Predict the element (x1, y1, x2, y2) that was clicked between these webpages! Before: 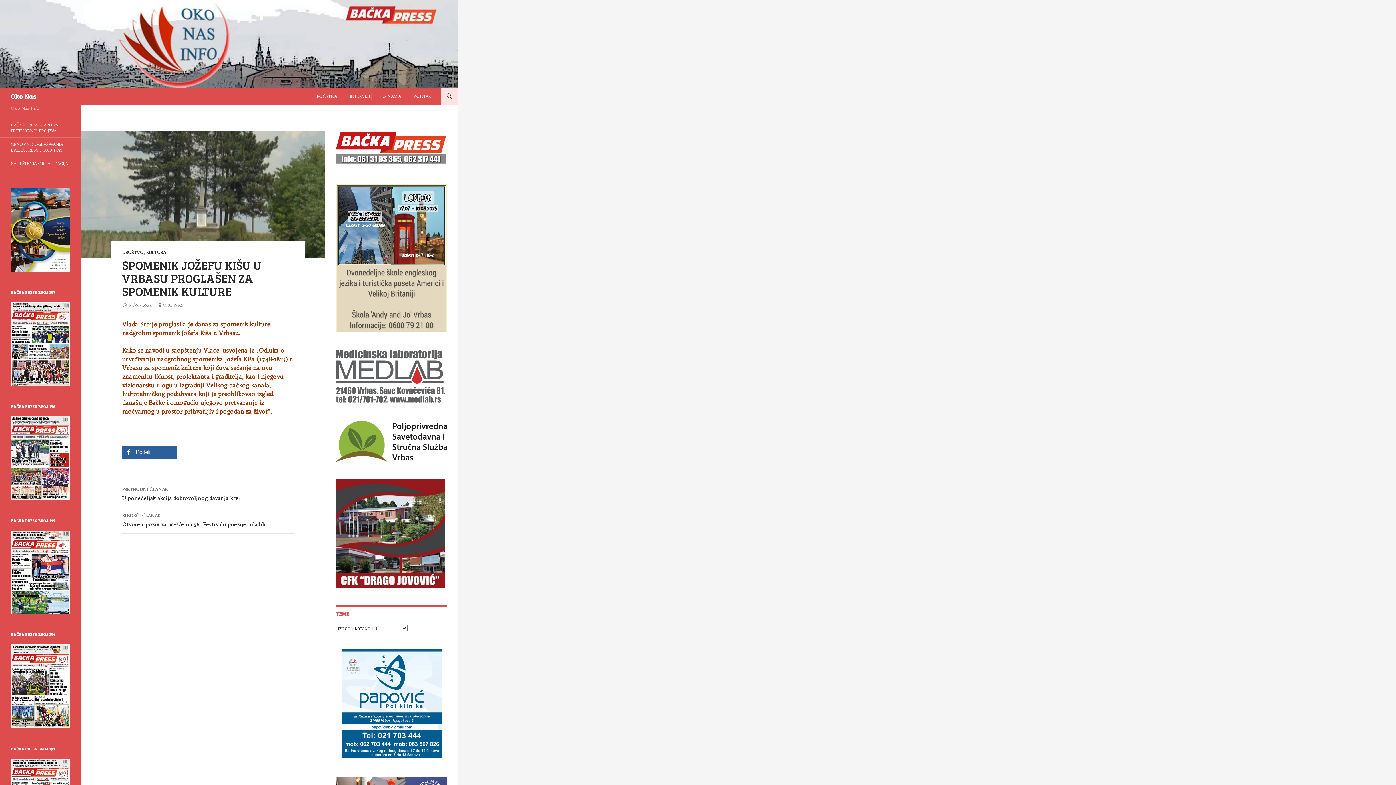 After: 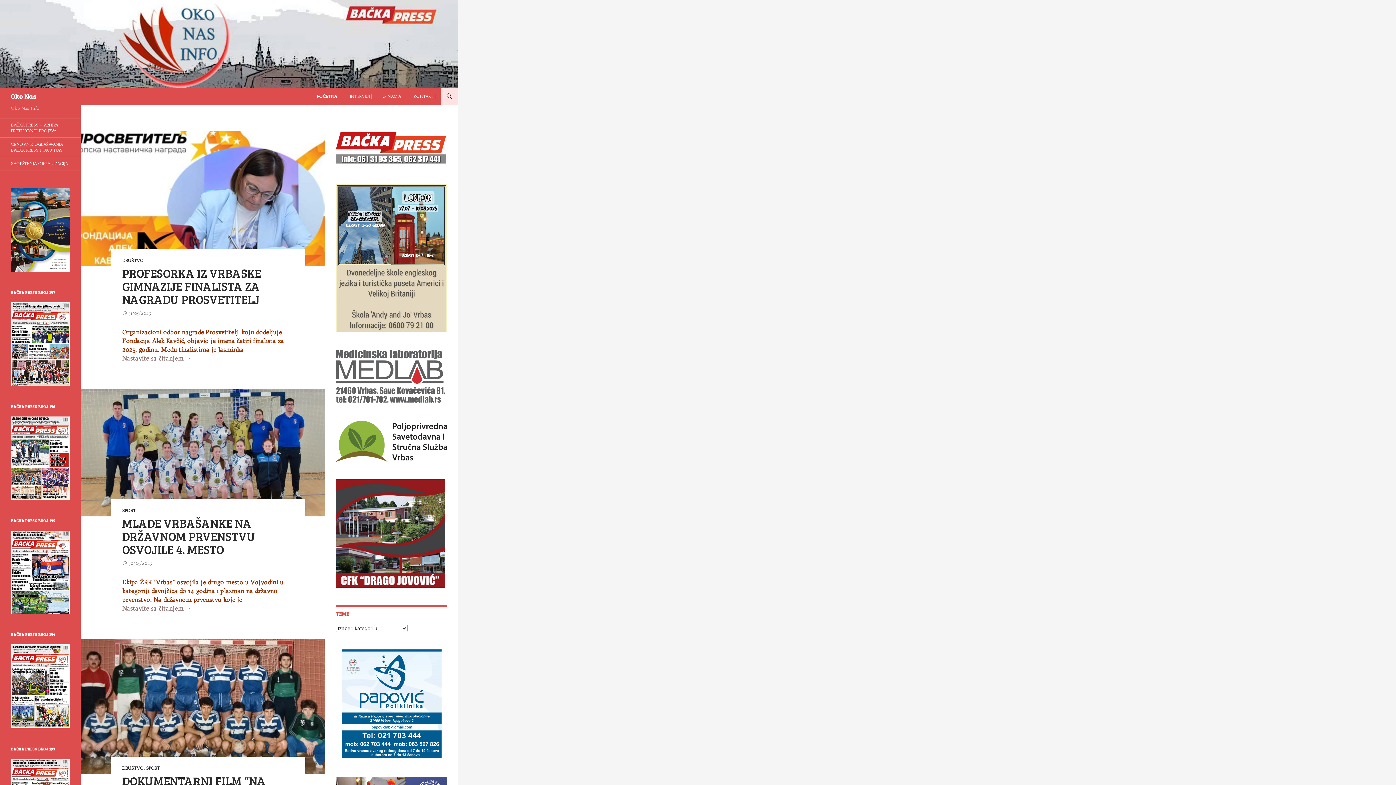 Action: bbox: (0, 39, 458, 46)